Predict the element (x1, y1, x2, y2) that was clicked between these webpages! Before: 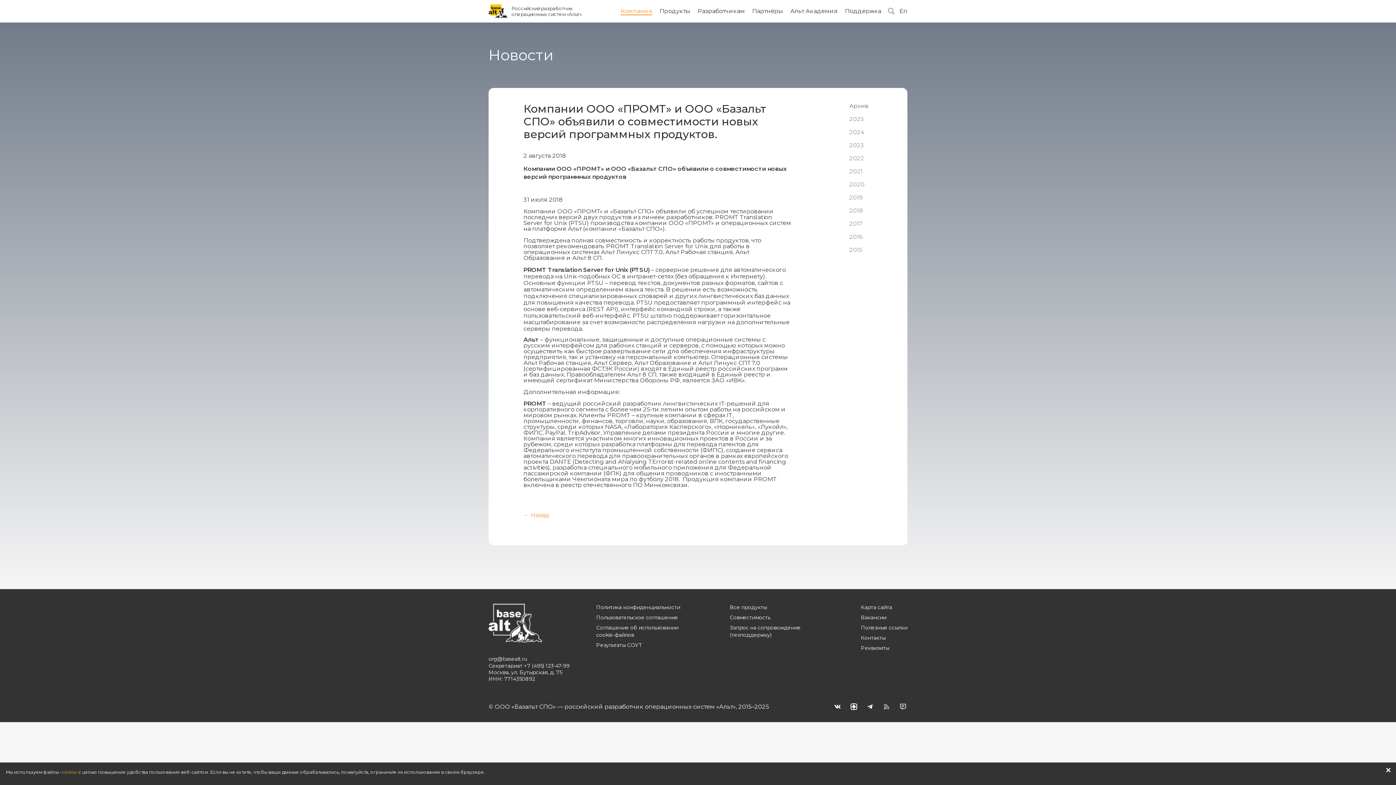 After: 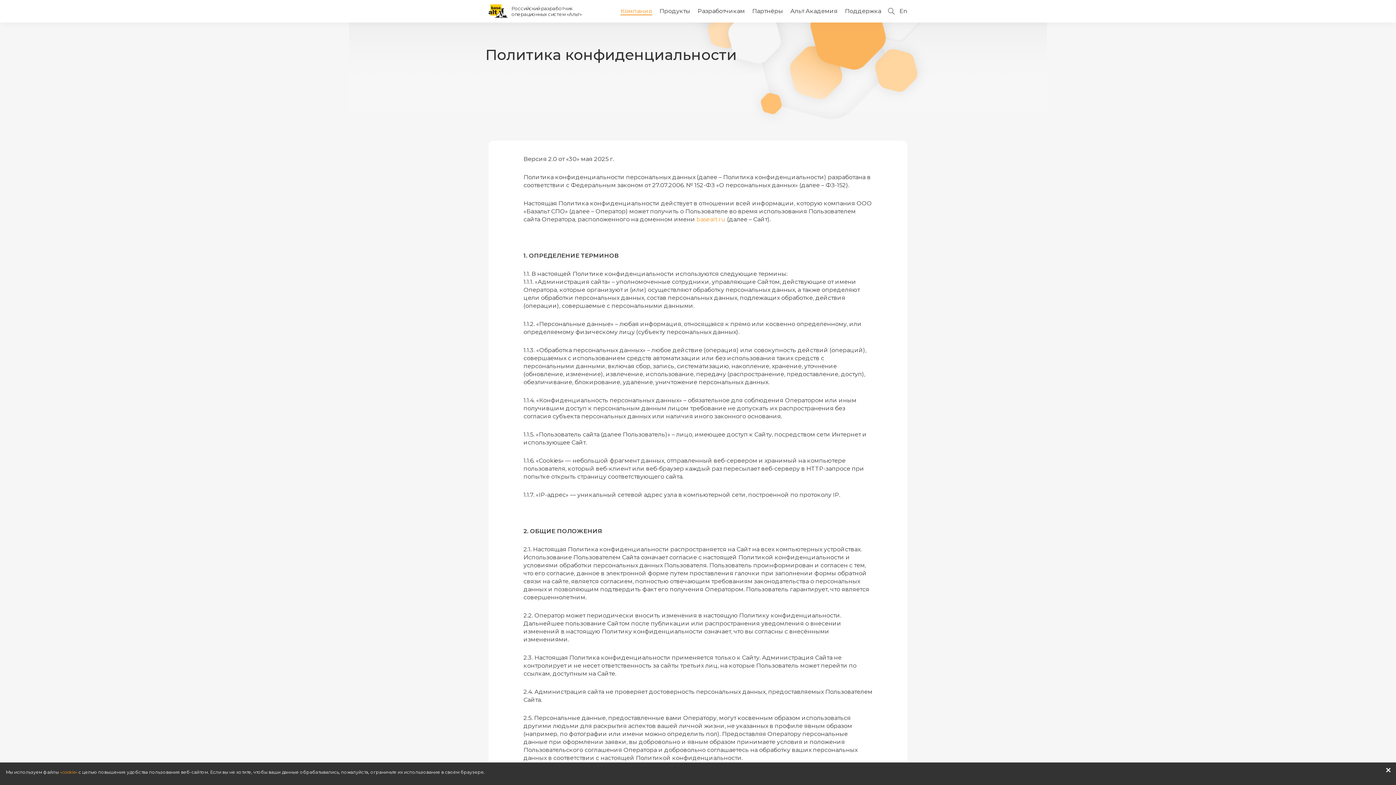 Action: label: Политика конфиденциальности bbox: (596, 604, 680, 611)